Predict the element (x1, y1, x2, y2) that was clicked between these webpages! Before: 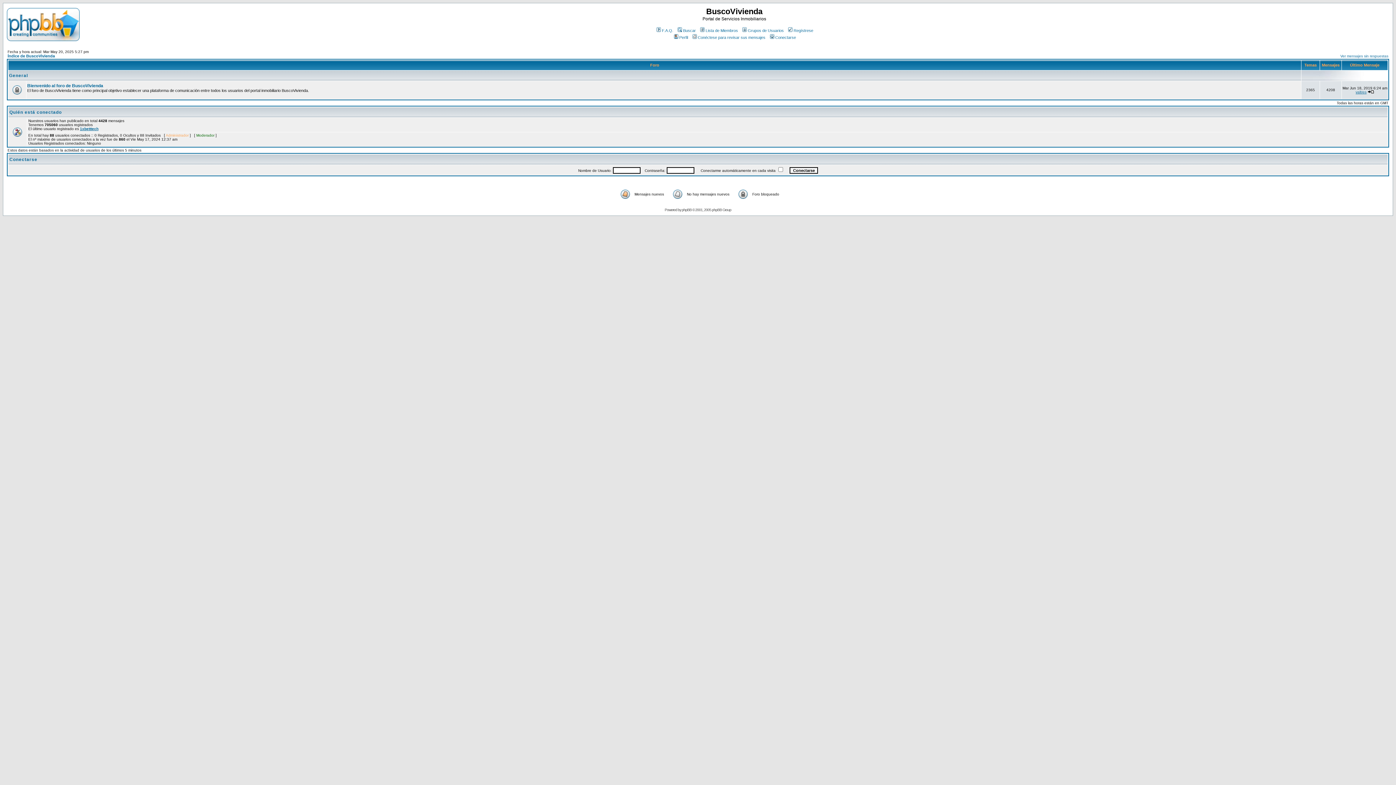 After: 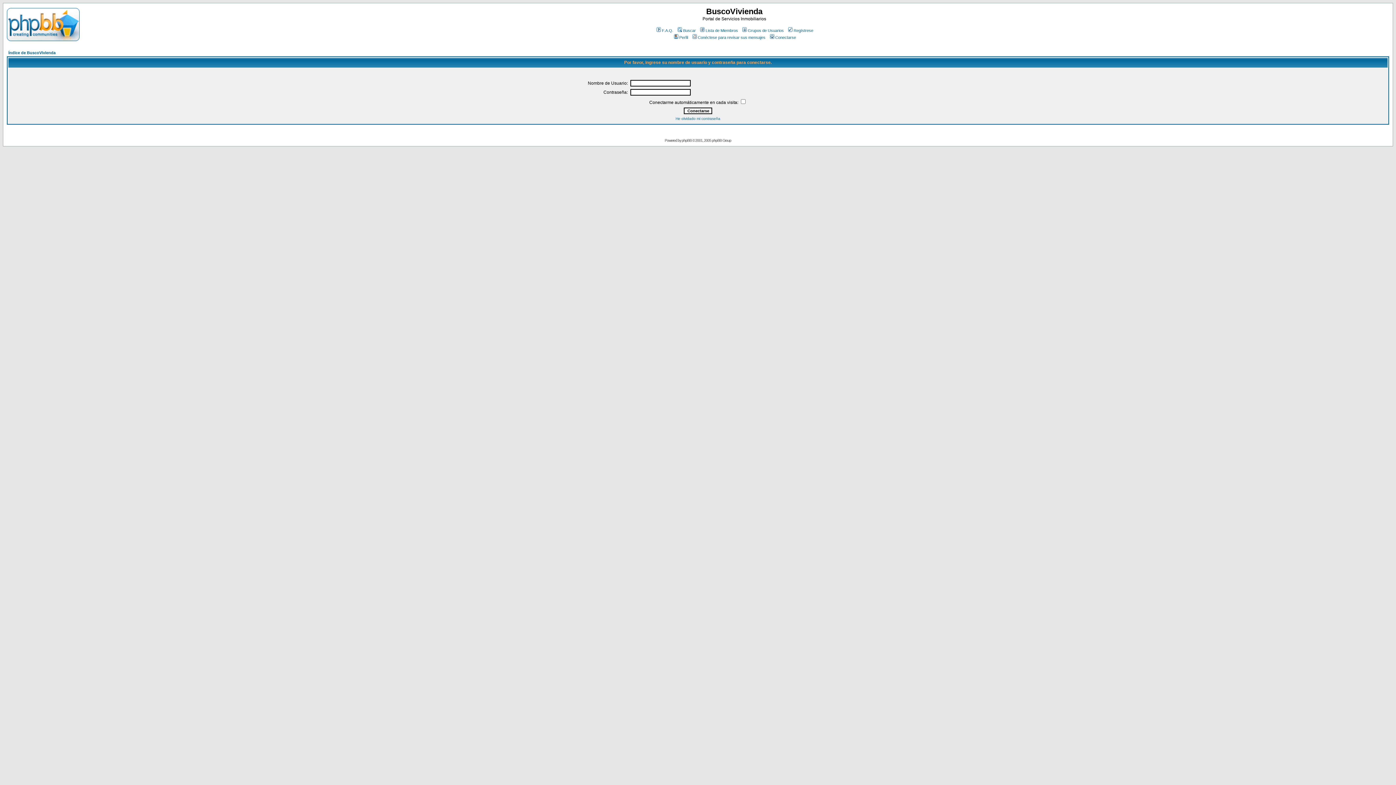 Action: label: Conectarse bbox: (768, 35, 796, 39)